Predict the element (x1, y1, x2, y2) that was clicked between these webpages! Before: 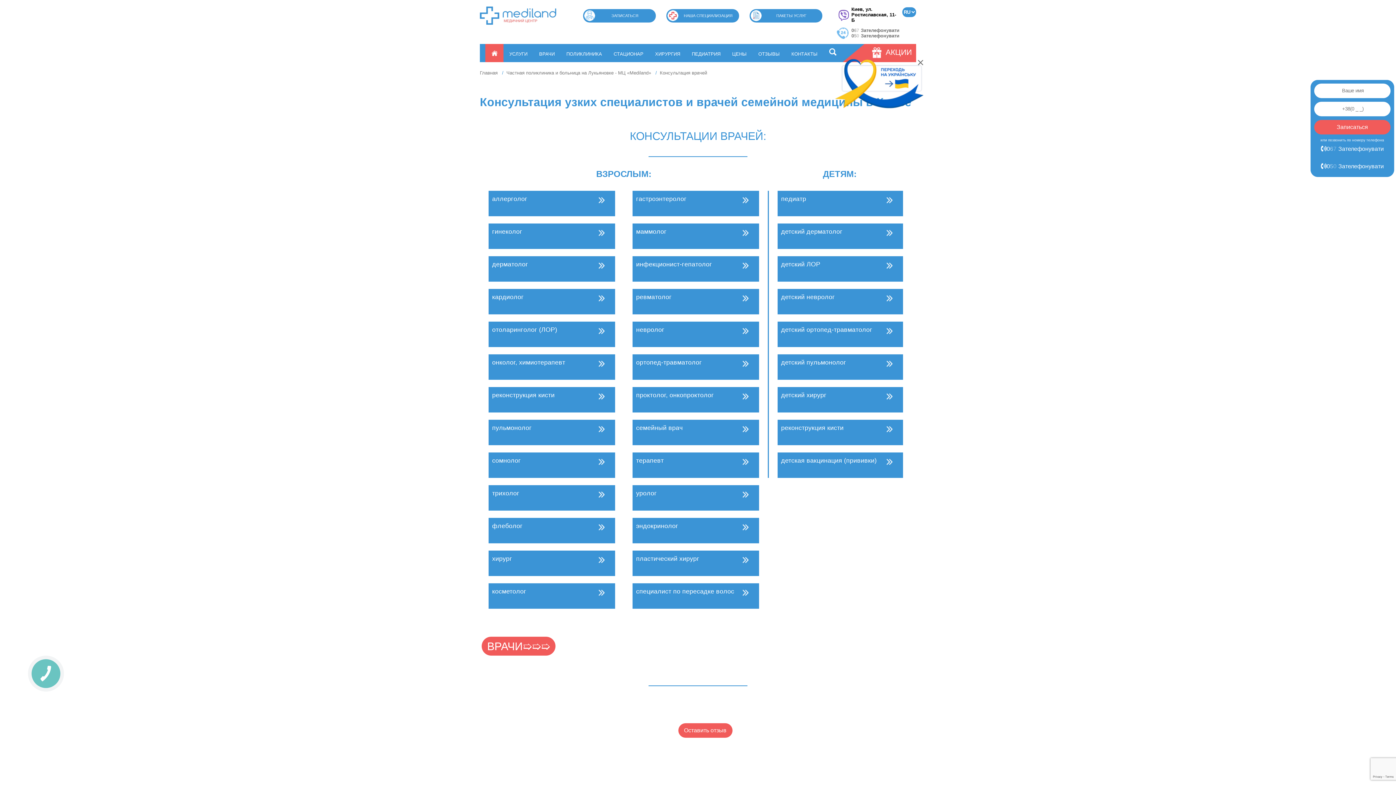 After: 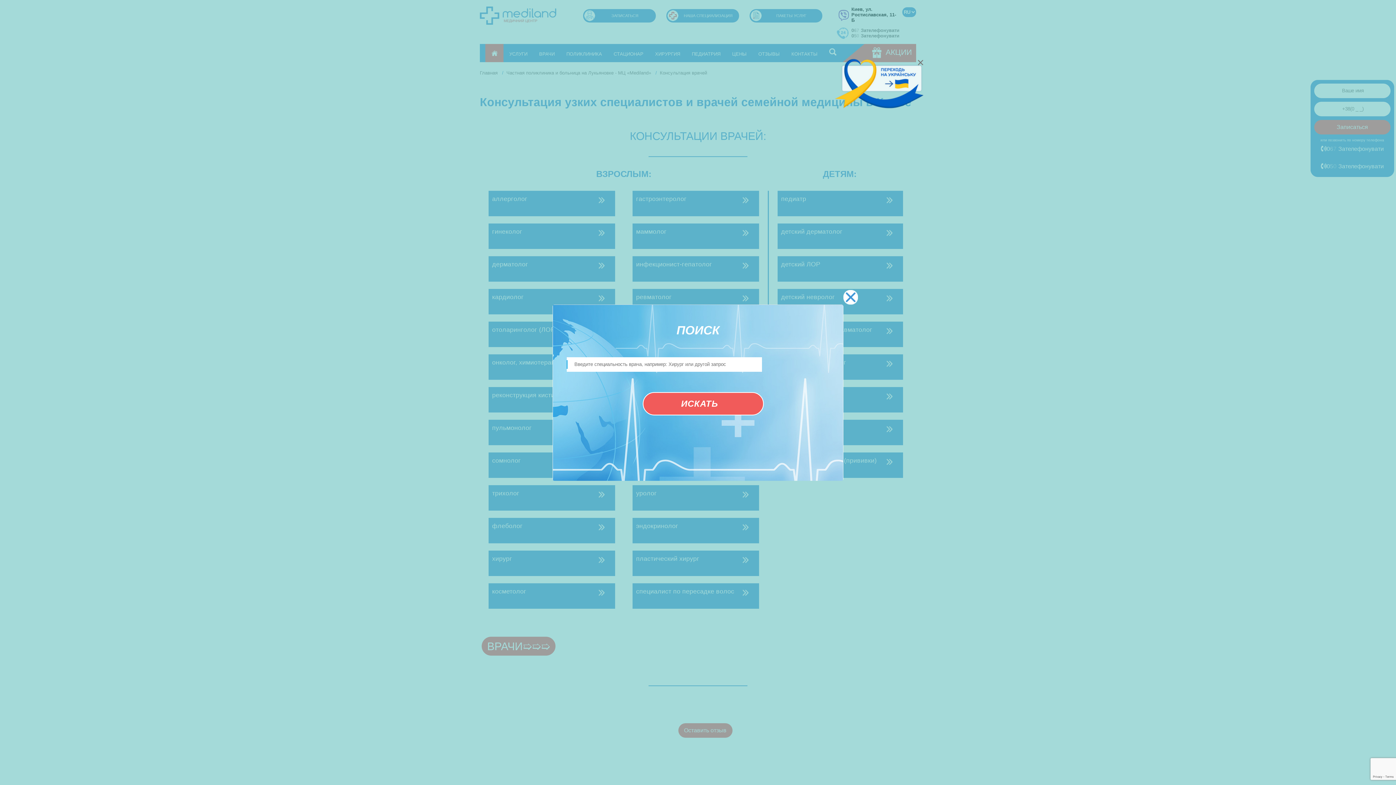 Action: bbox: (823, 44, 842, 61)